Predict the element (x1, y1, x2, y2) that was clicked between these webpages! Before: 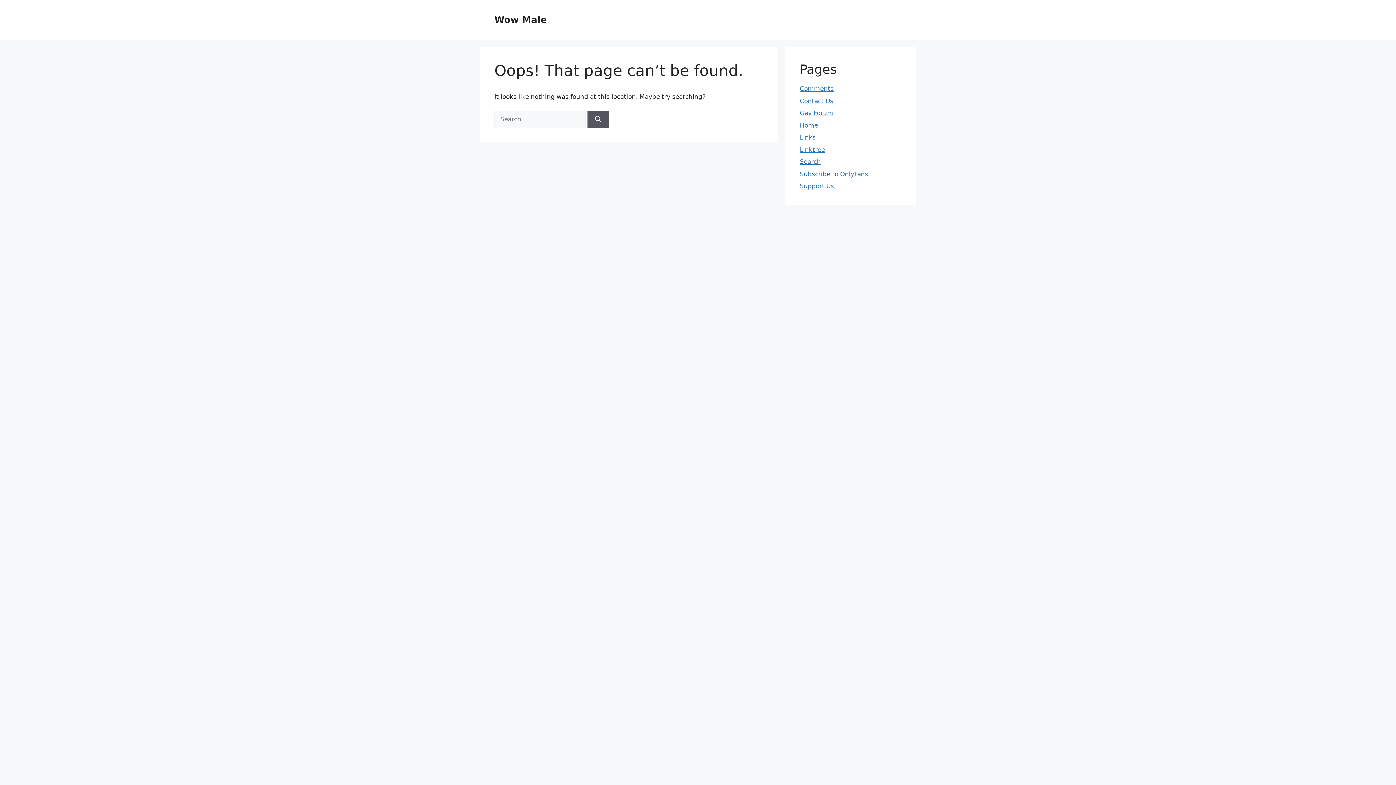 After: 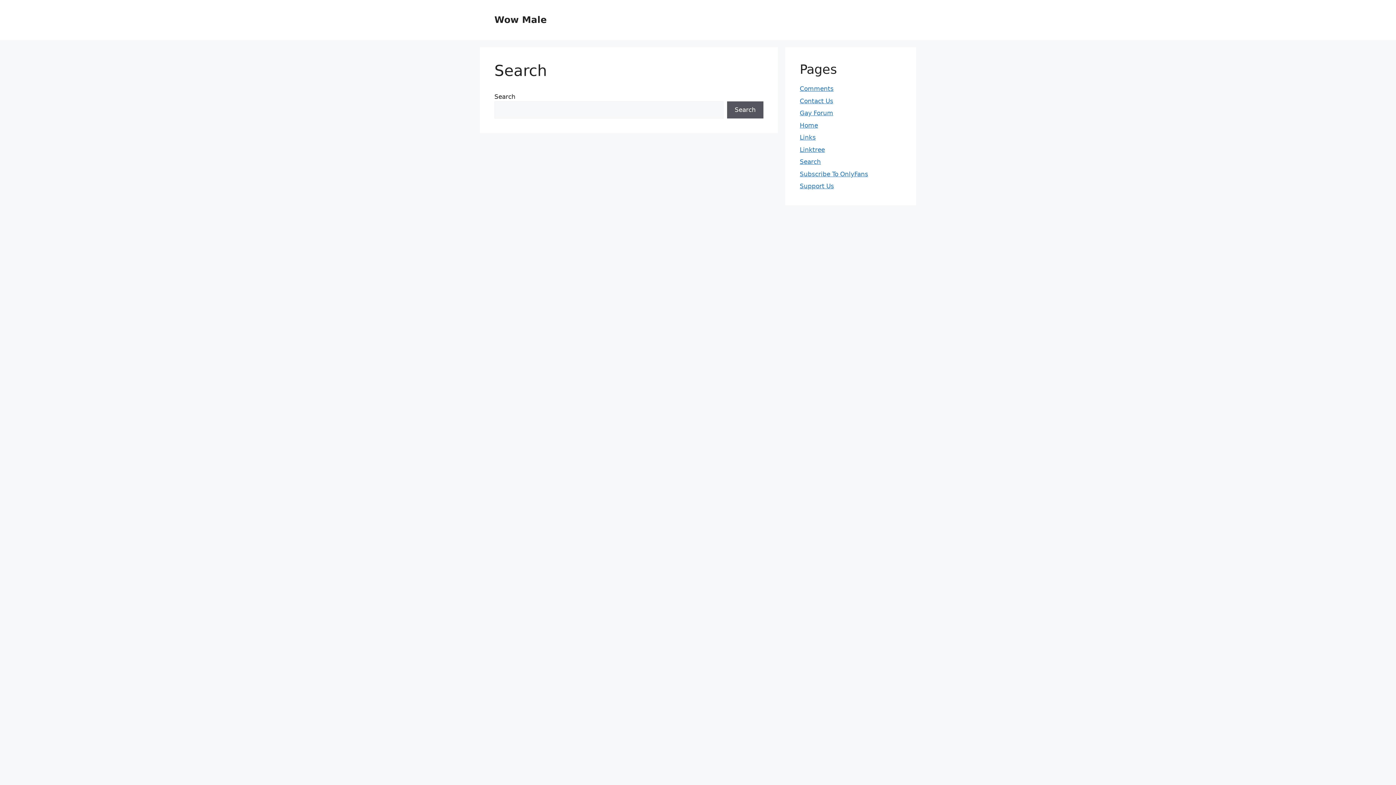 Action: bbox: (800, 158, 821, 165) label: Search